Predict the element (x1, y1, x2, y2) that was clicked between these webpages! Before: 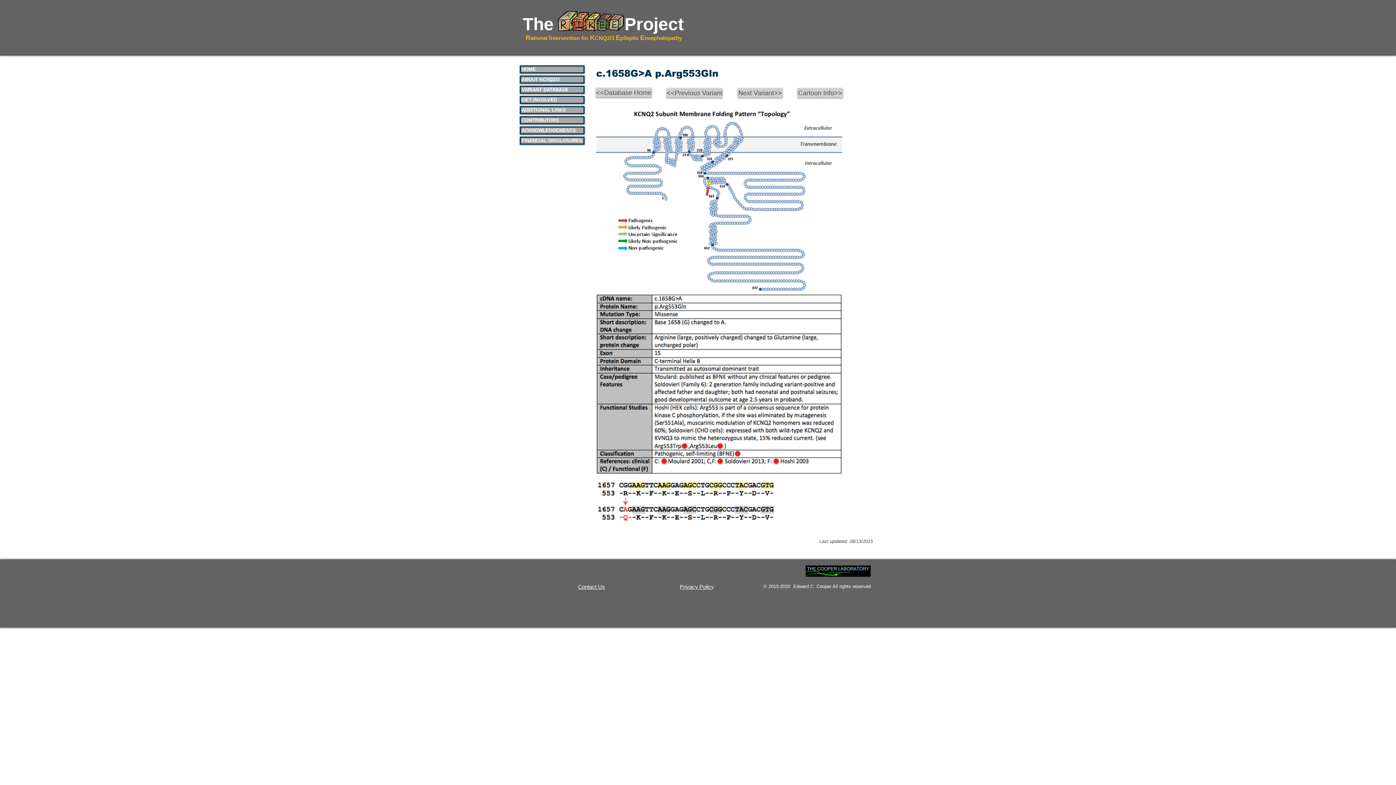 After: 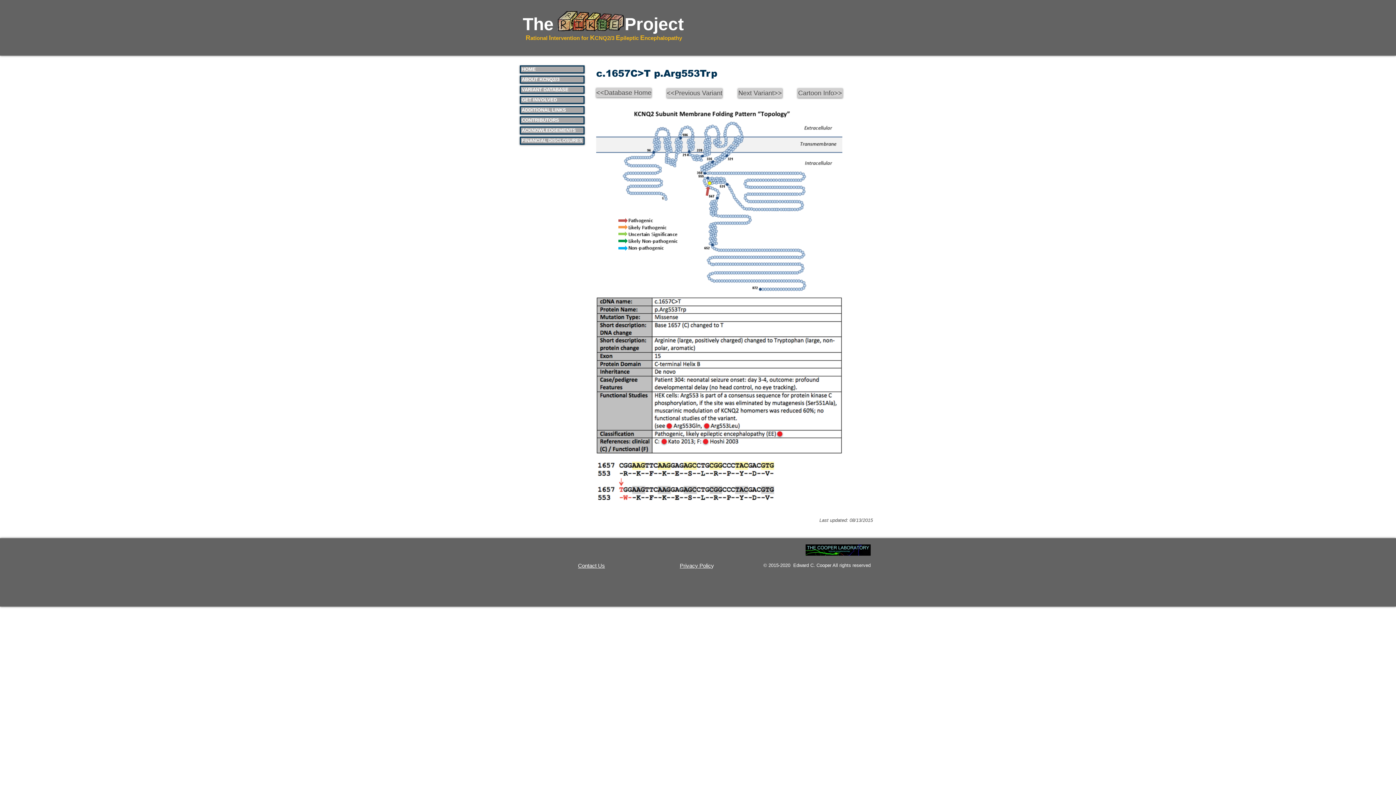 Action: bbox: (666, 88, 722, 97) label: <<Previous Variant